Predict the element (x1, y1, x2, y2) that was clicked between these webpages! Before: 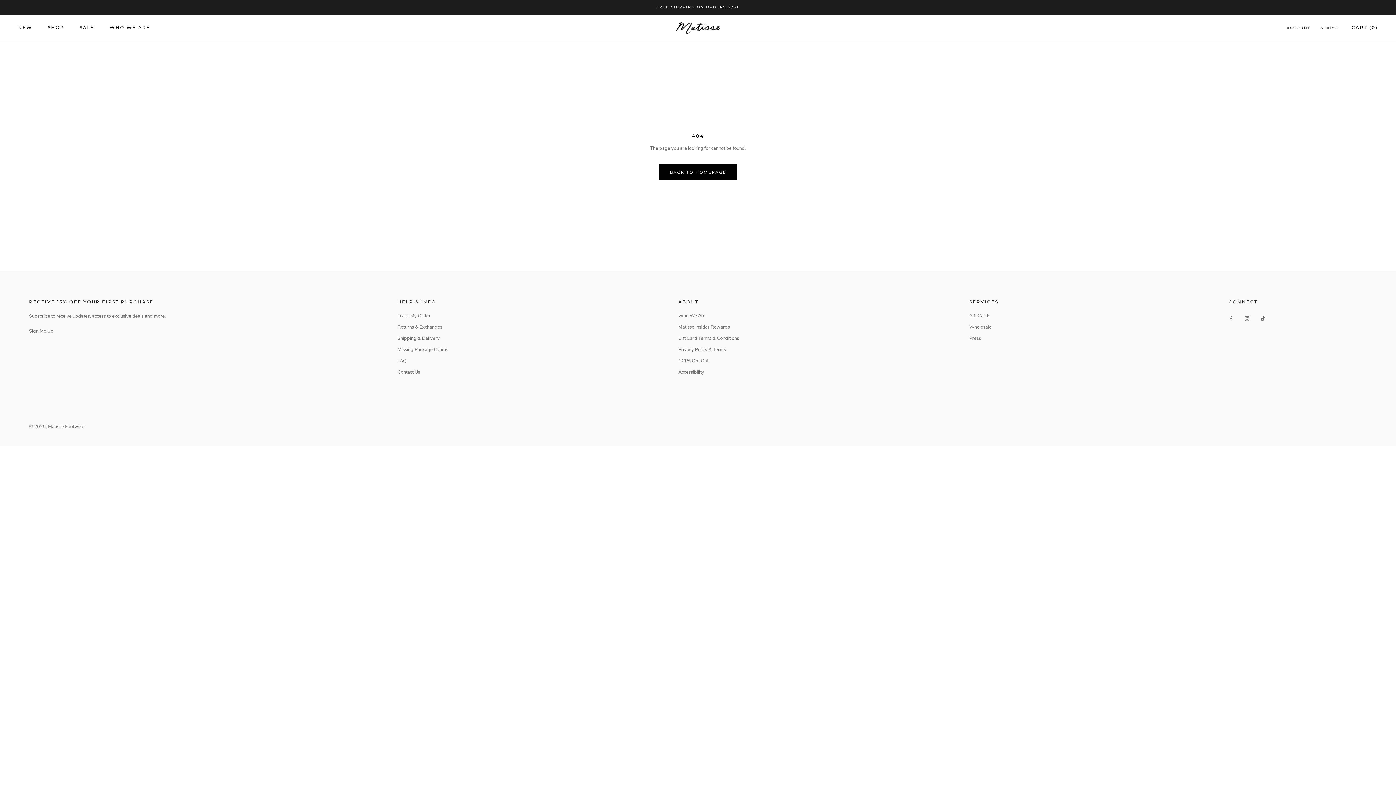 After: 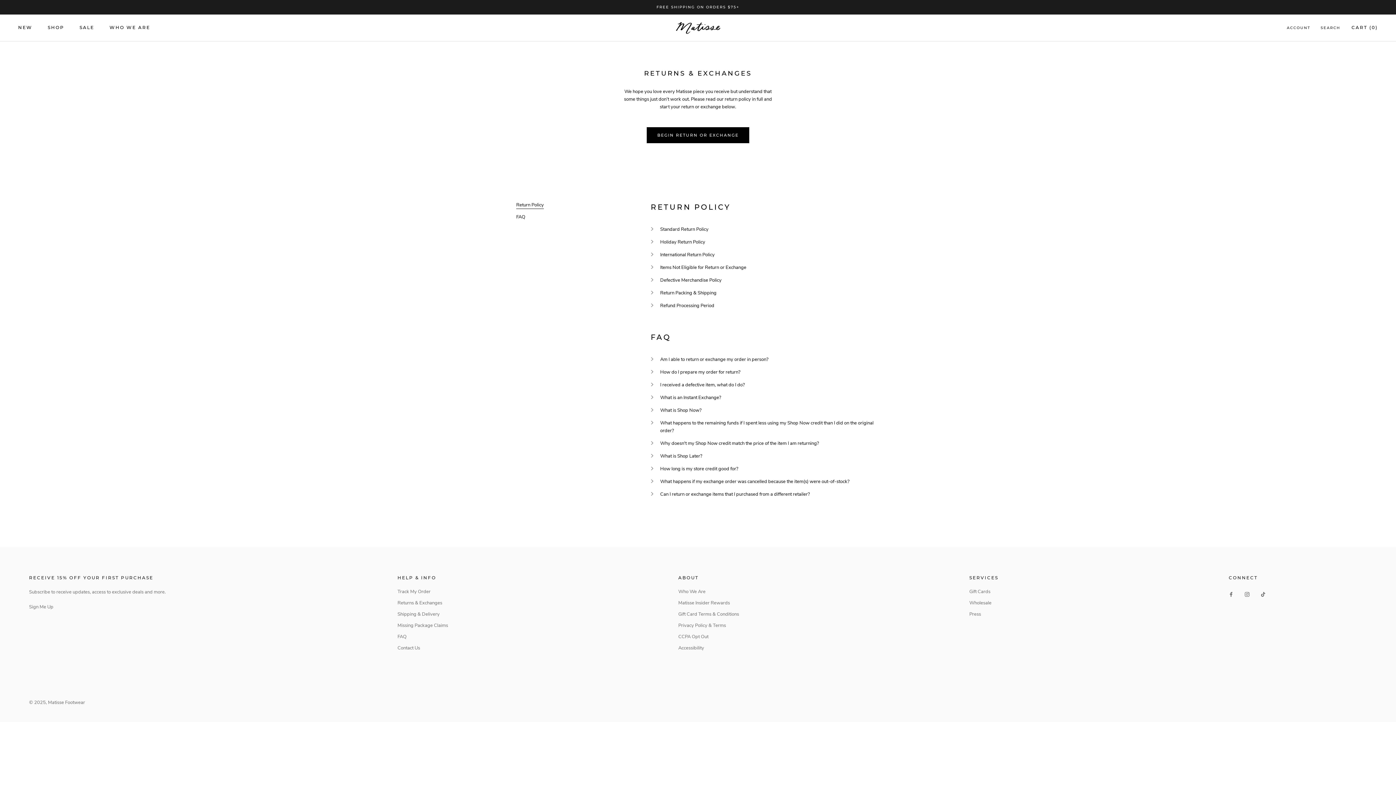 Action: label: Returns & Exchanges bbox: (397, 323, 448, 330)